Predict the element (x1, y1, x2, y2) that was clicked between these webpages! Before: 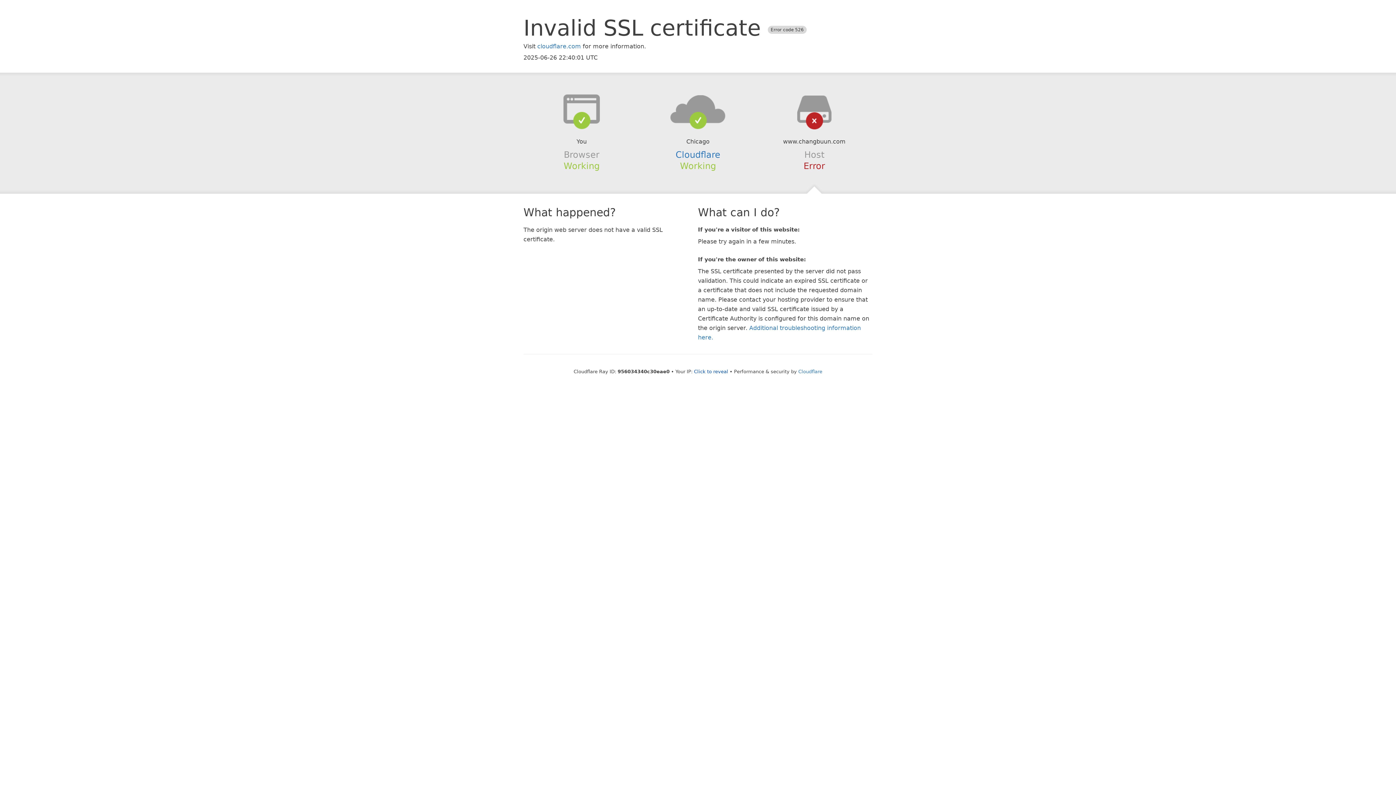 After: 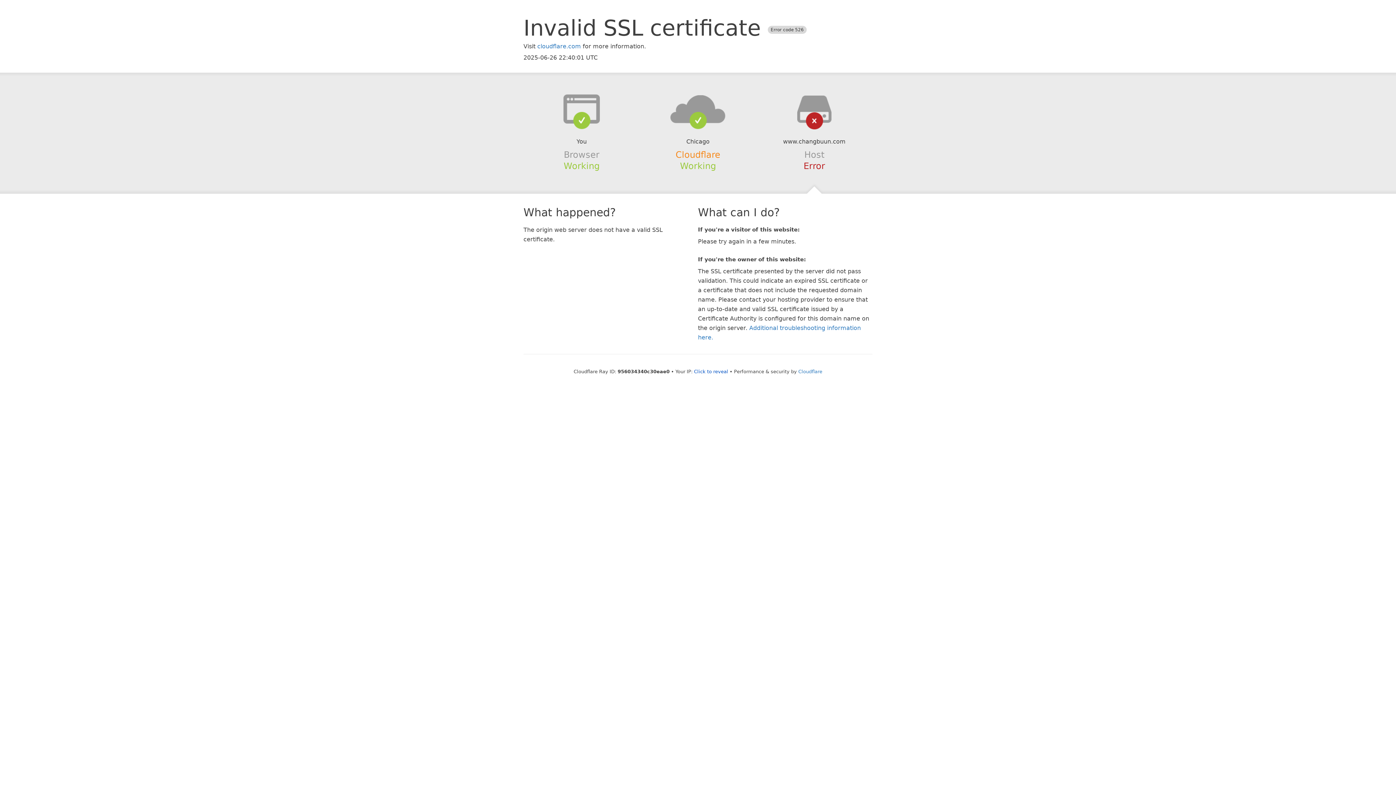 Action: label: Cloudflare bbox: (675, 149, 720, 159)